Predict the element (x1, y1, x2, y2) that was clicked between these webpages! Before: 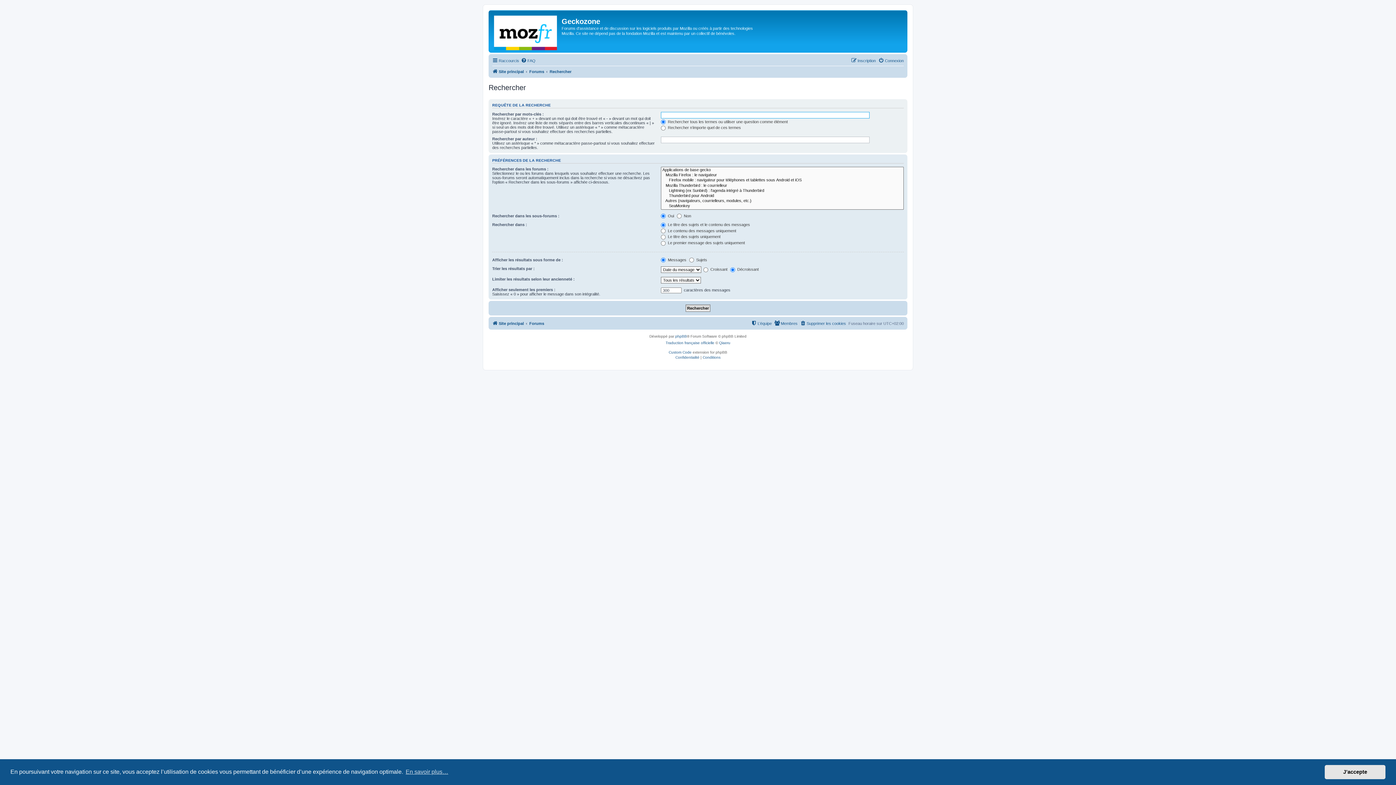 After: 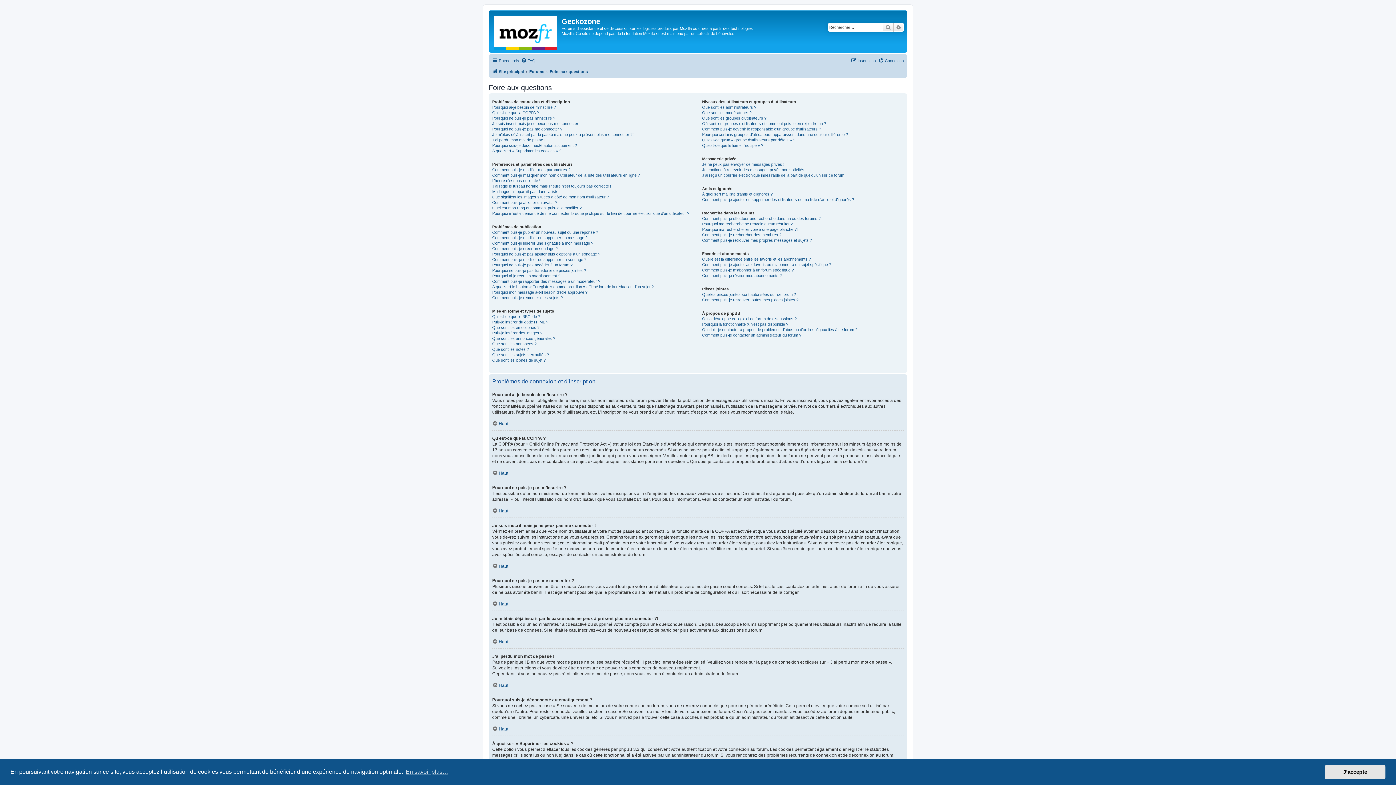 Action: bbox: (521, 56, 535, 65) label: FAQ